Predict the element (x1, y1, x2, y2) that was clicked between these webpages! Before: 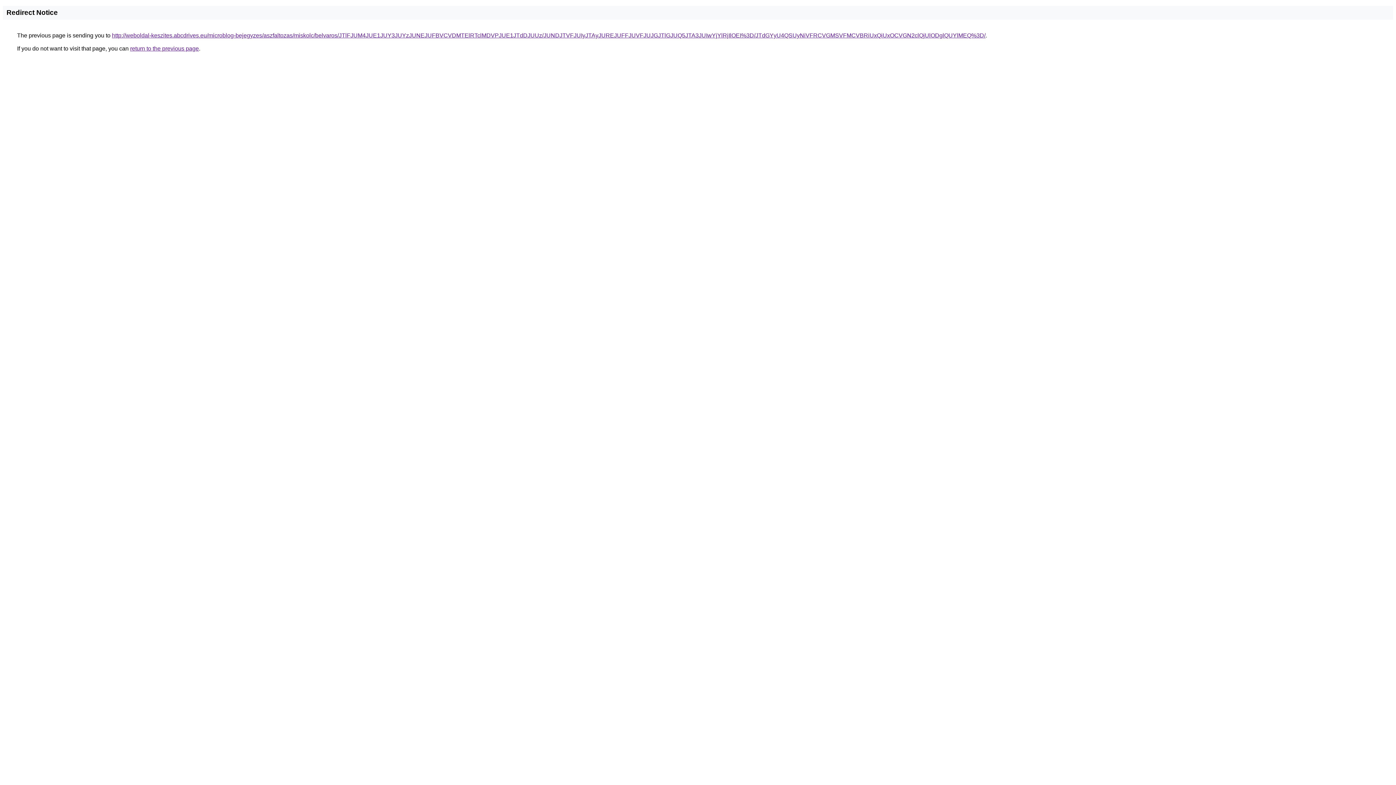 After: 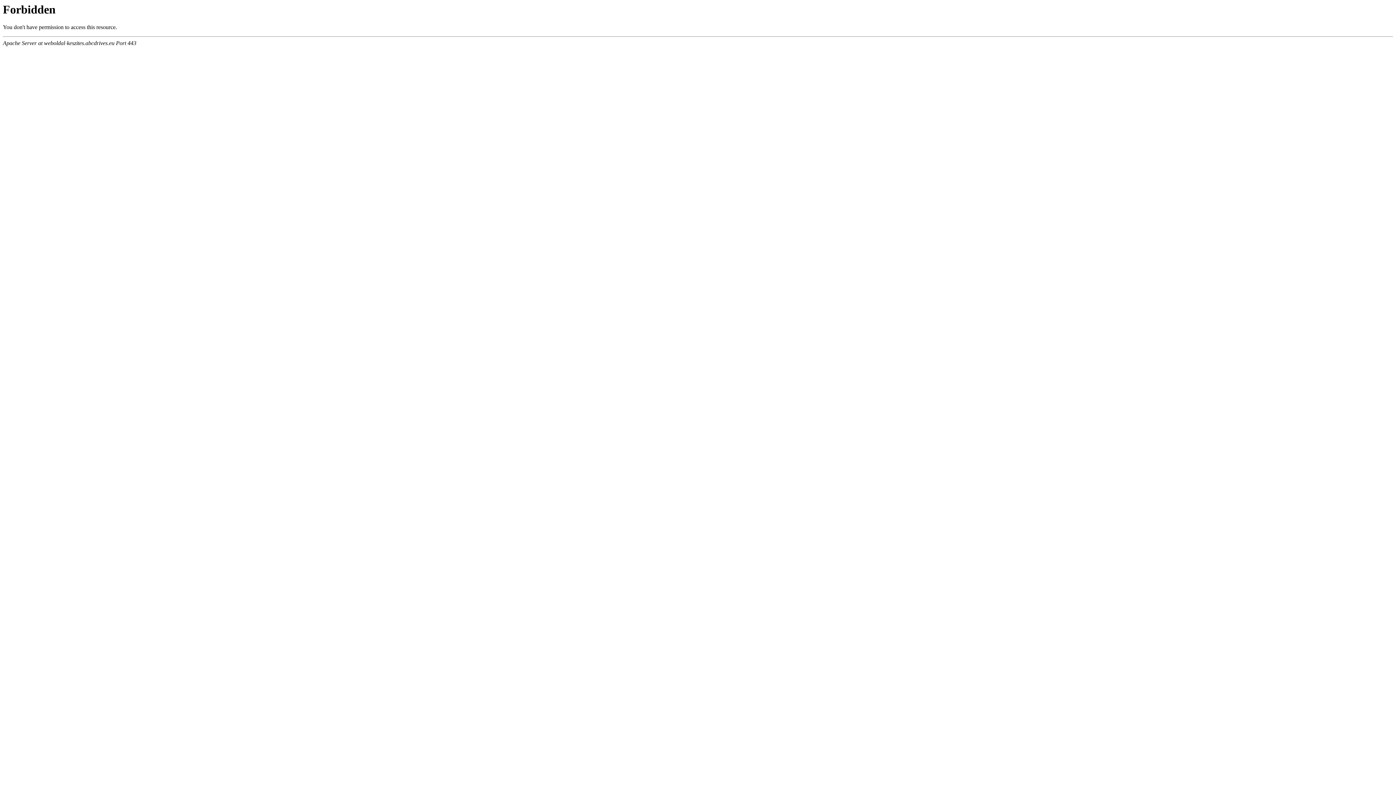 Action: bbox: (112, 32, 985, 38) label: http://weboldal-keszites.abcdrives.eu/microblog-bejegyzes/aszfaltozas/miskolc/belvaros/JTlFJUM4JUE1JUY3JUYzJUNEJUFBVCVDMTElRTclMDVPJUE1JTdDJUUz/JUNDJTVFJUIyJTAyJUREJUFFJUVFJUJGJTlGJUQ5JTA3JUIwYjYlRjIlOEI%3D/JTdGYyU4QSUyNiVFRCVGMSVFMCVBRiUxQiUxOCVGN2clQjUlODglQUYlMEQ%3D/